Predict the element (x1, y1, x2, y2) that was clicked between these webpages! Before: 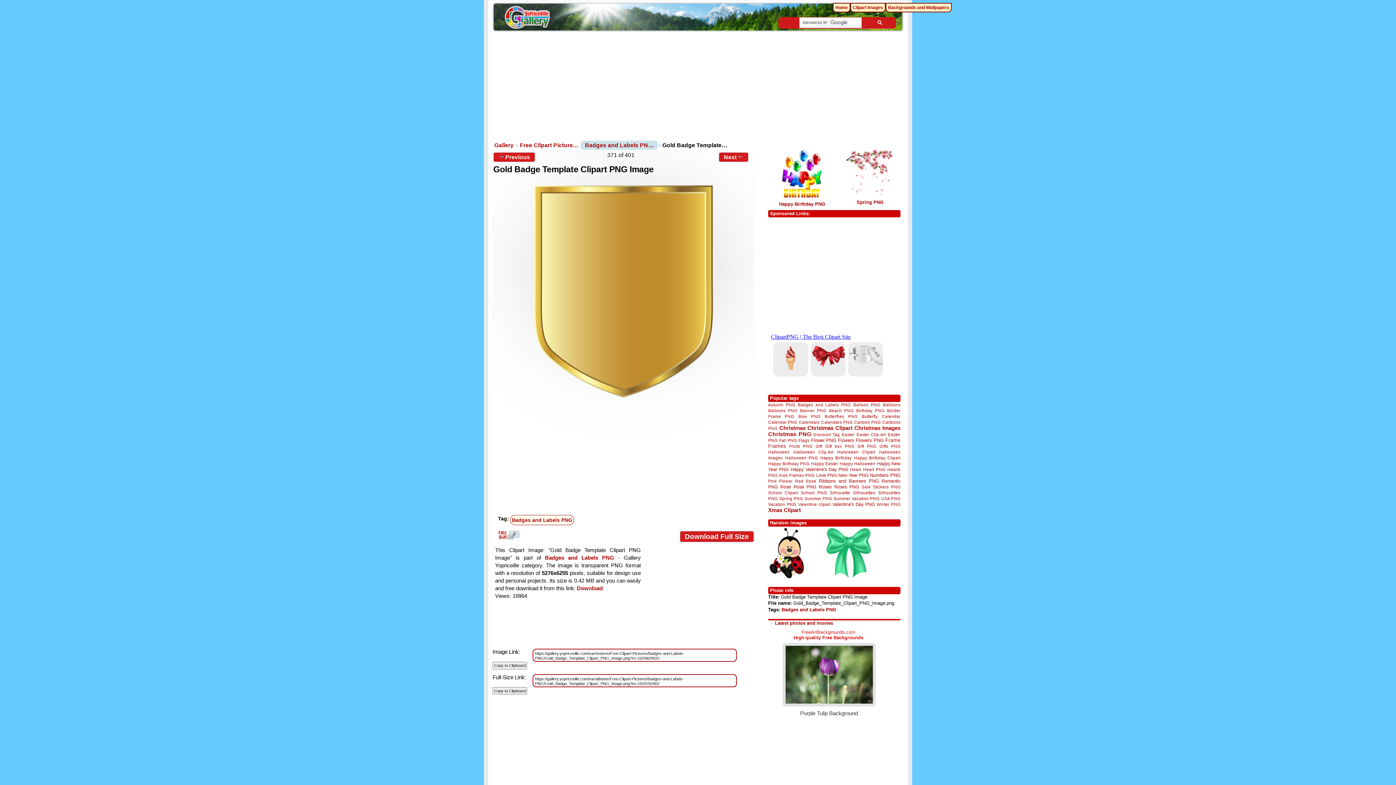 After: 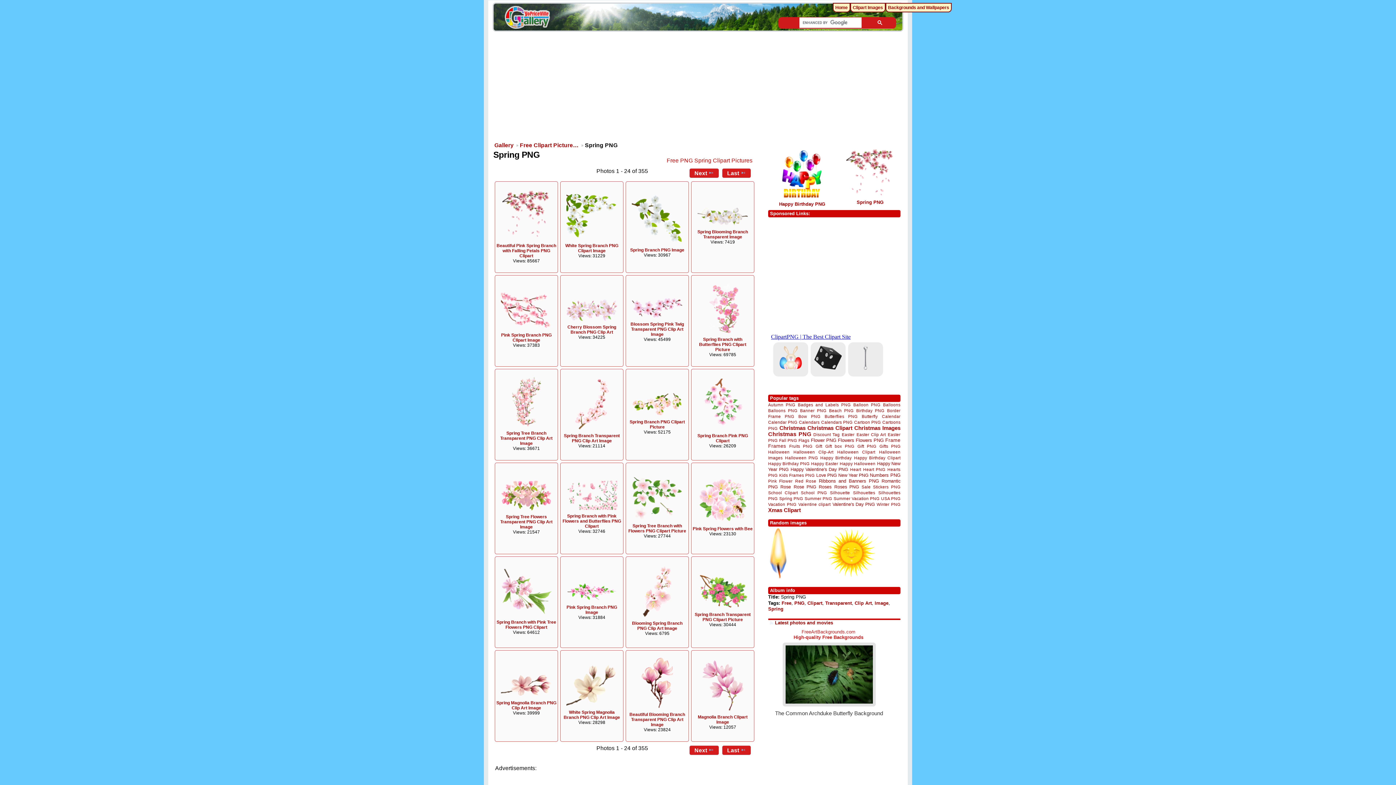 Action: bbox: (846, 193, 894, 199)